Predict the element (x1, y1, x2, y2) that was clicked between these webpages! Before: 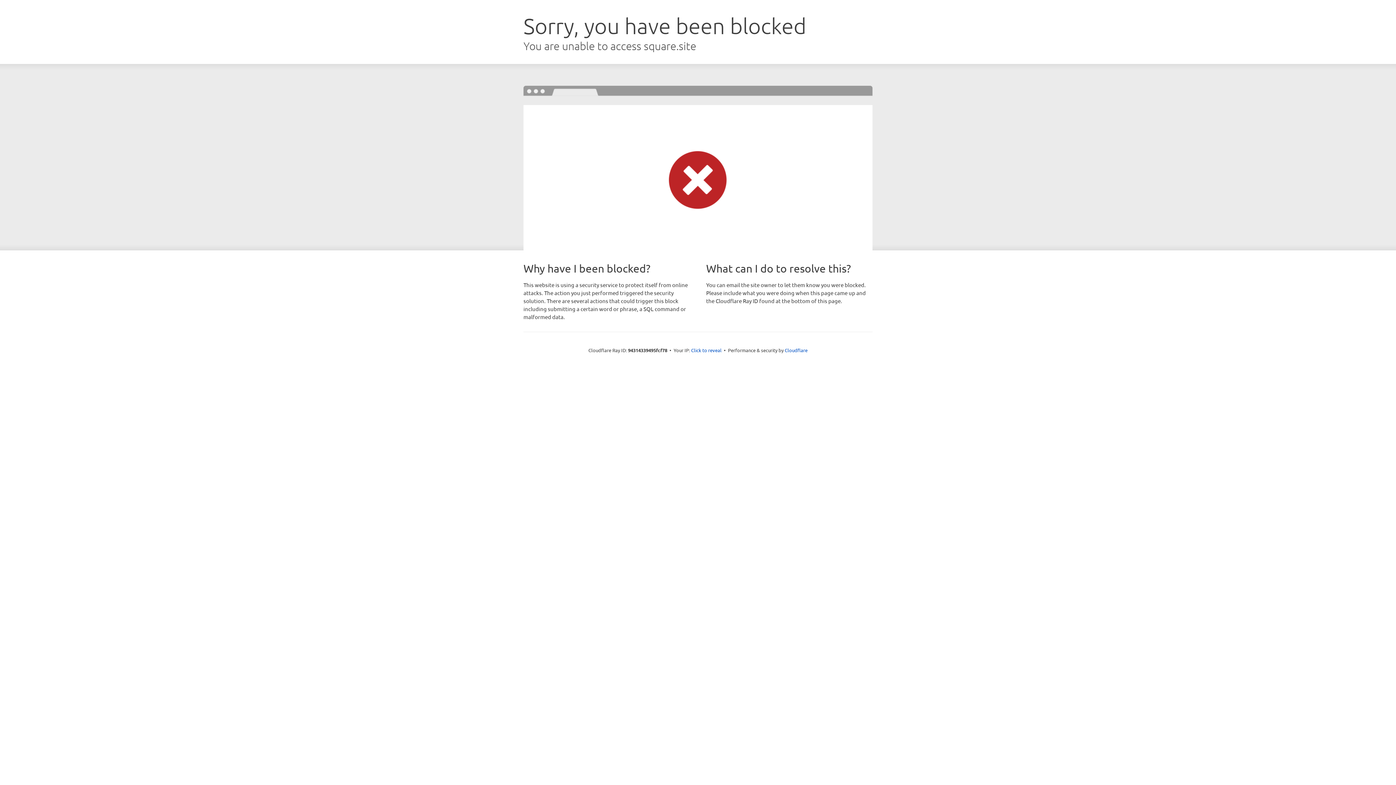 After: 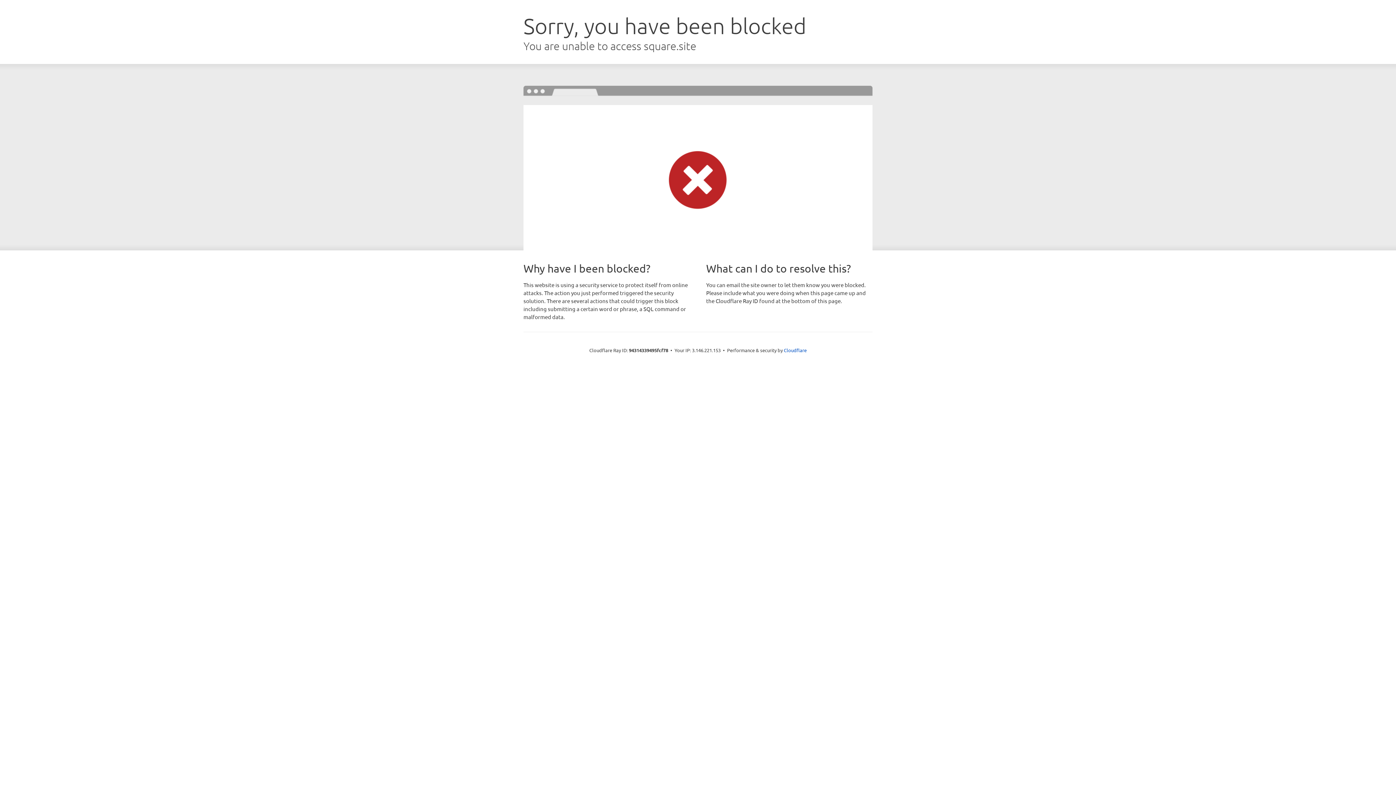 Action: bbox: (691, 346, 721, 353) label: Click to reveal